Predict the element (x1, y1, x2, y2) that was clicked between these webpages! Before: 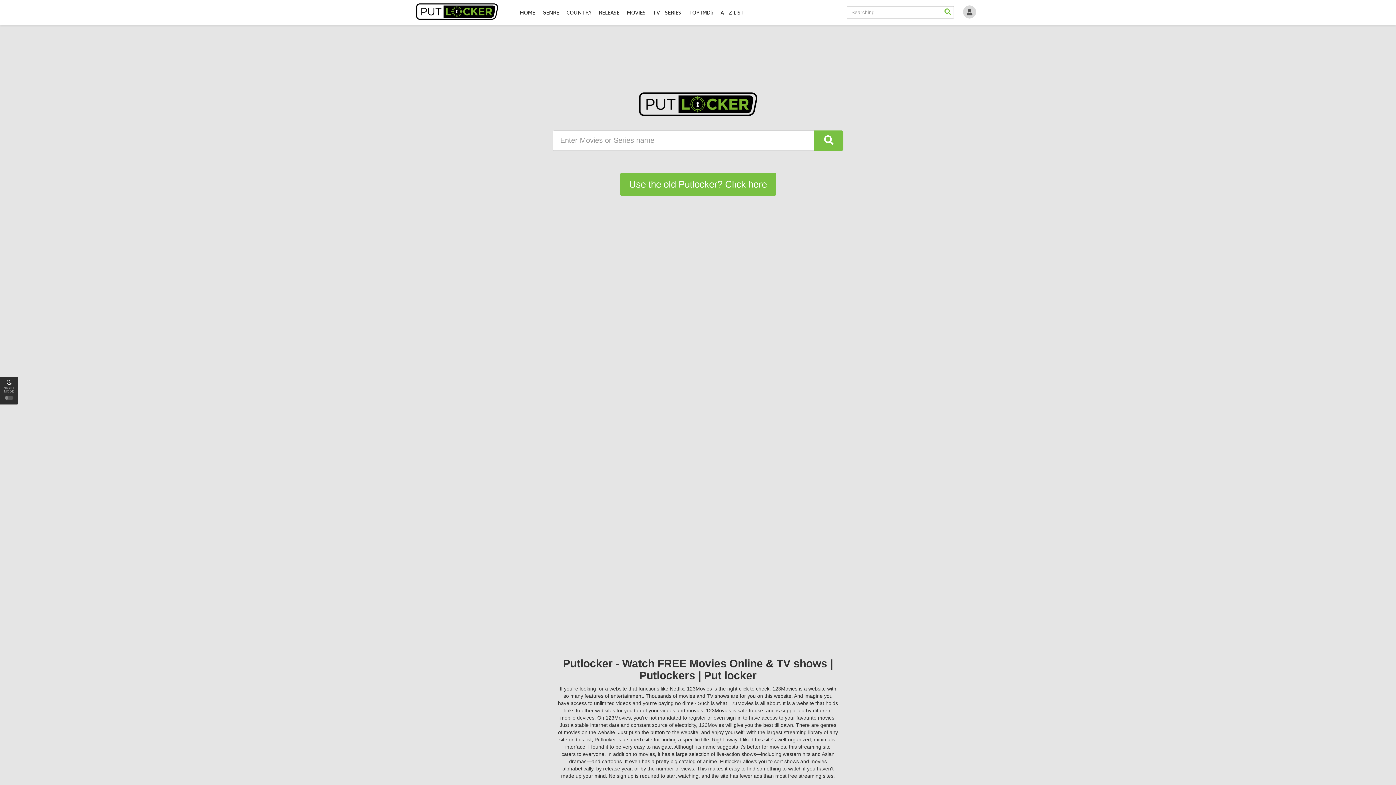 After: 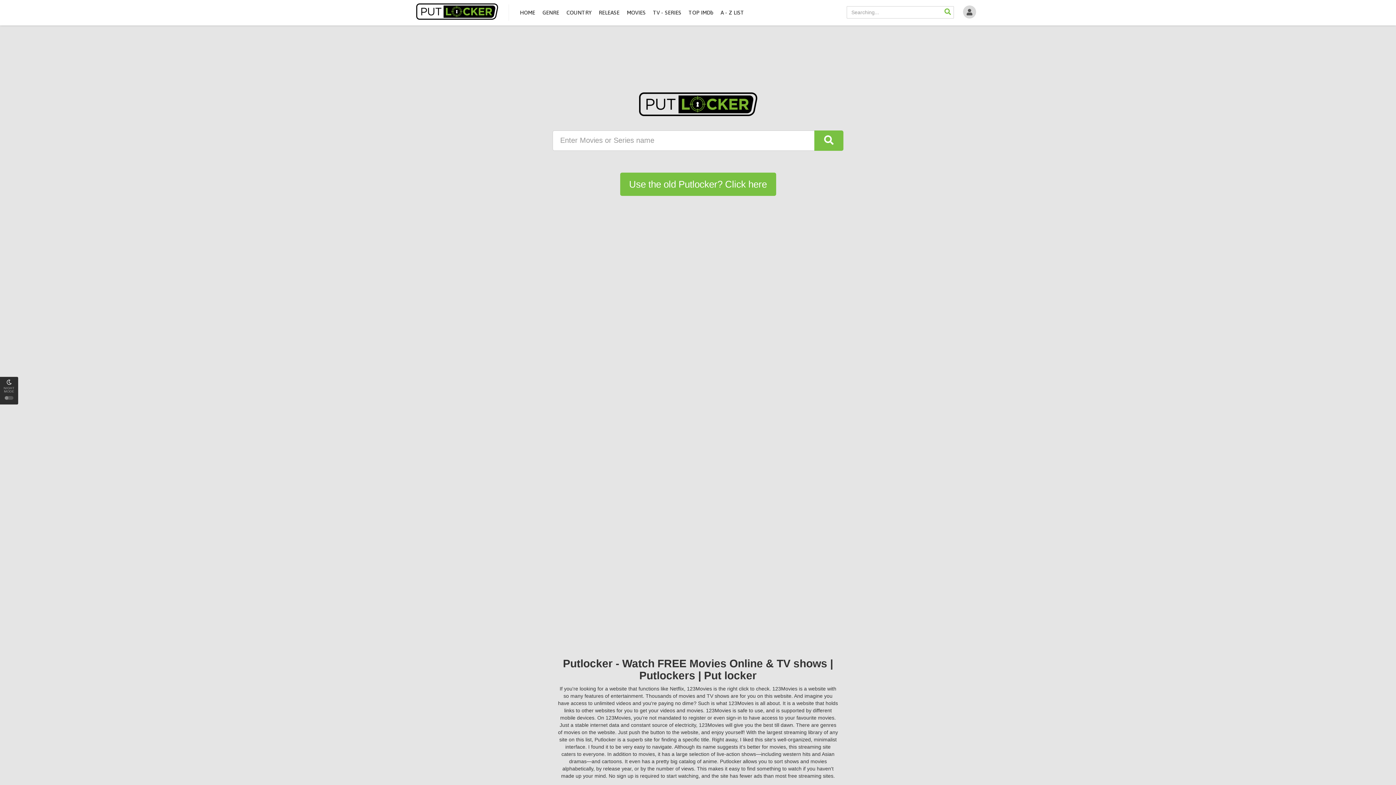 Action: bbox: (814, 130, 843, 150)